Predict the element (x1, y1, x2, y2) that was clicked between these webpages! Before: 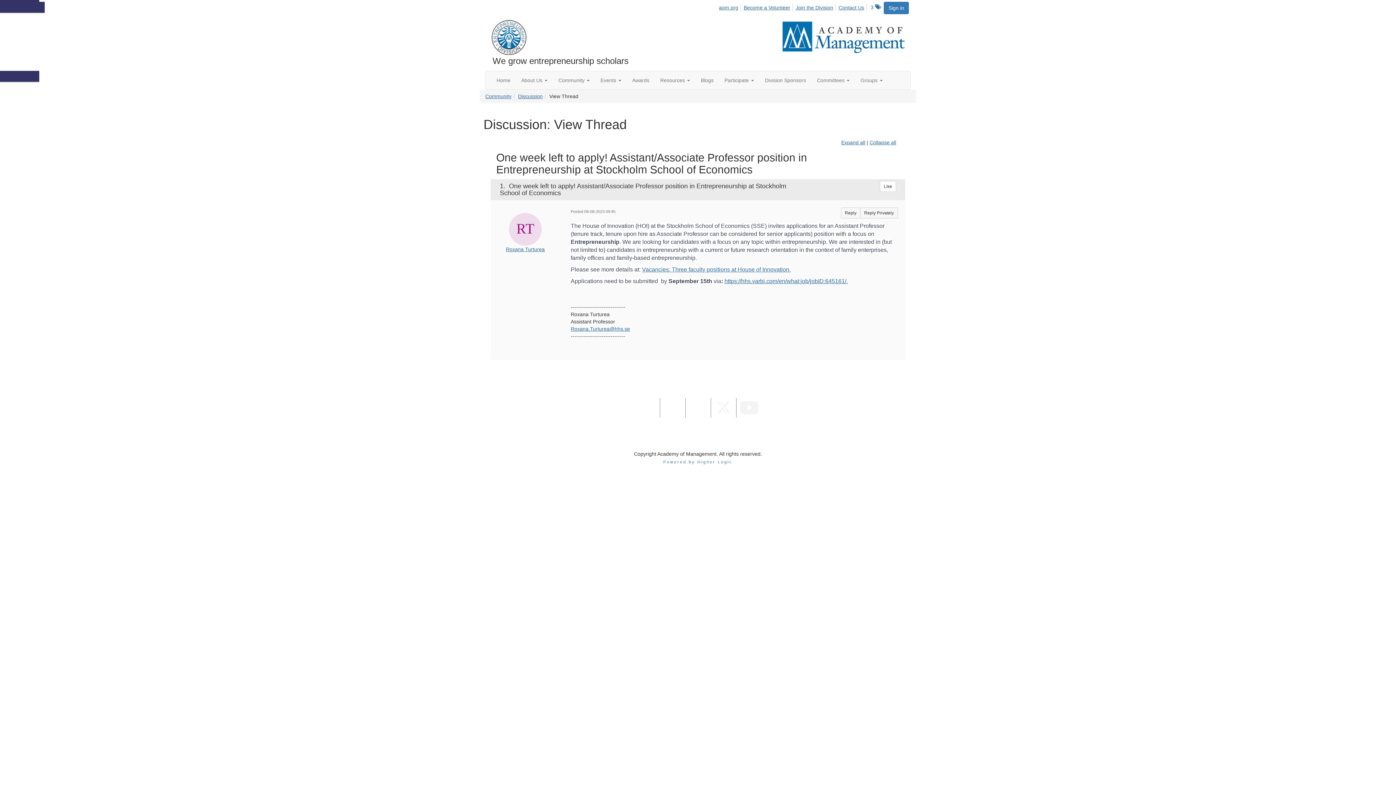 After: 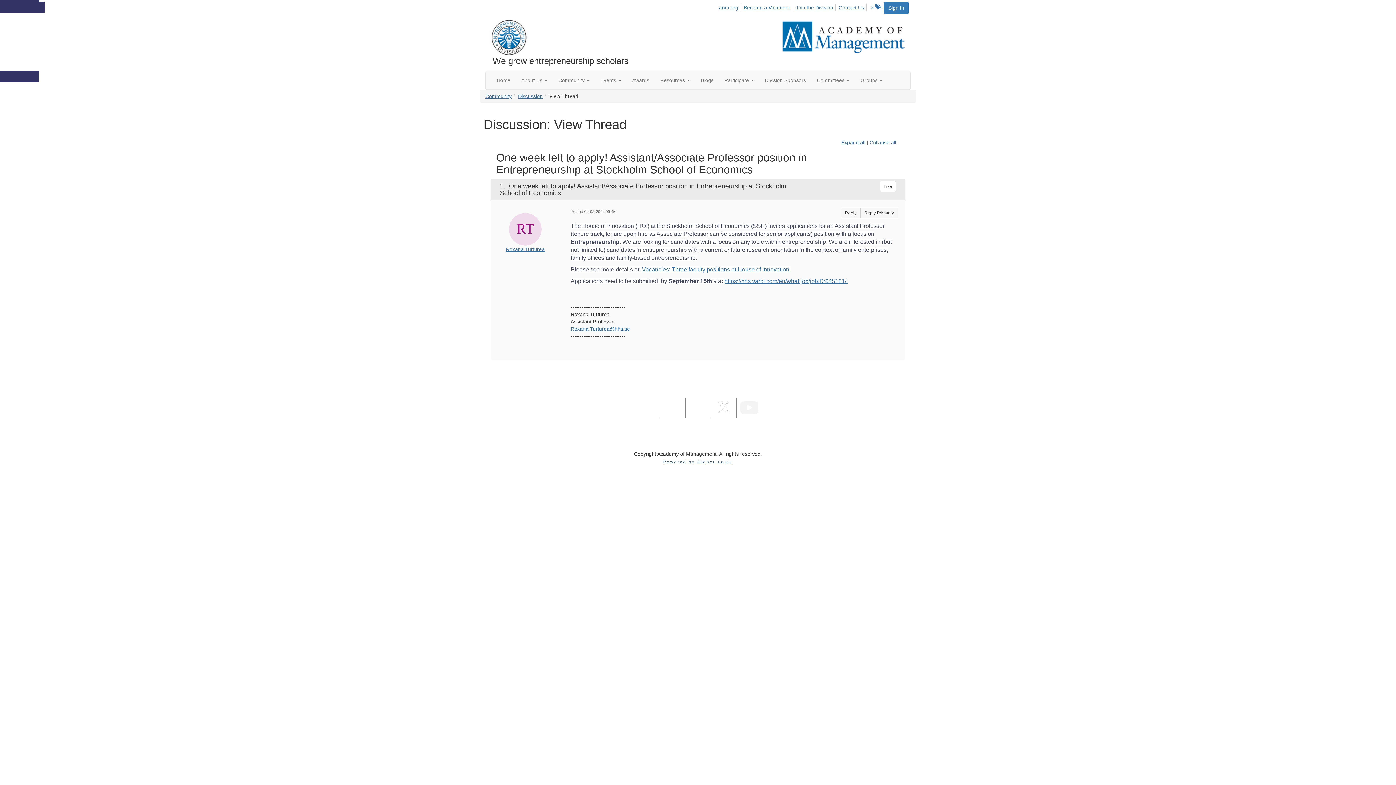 Action: label: Powered by Higher Logic bbox: (663, 459, 732, 464)